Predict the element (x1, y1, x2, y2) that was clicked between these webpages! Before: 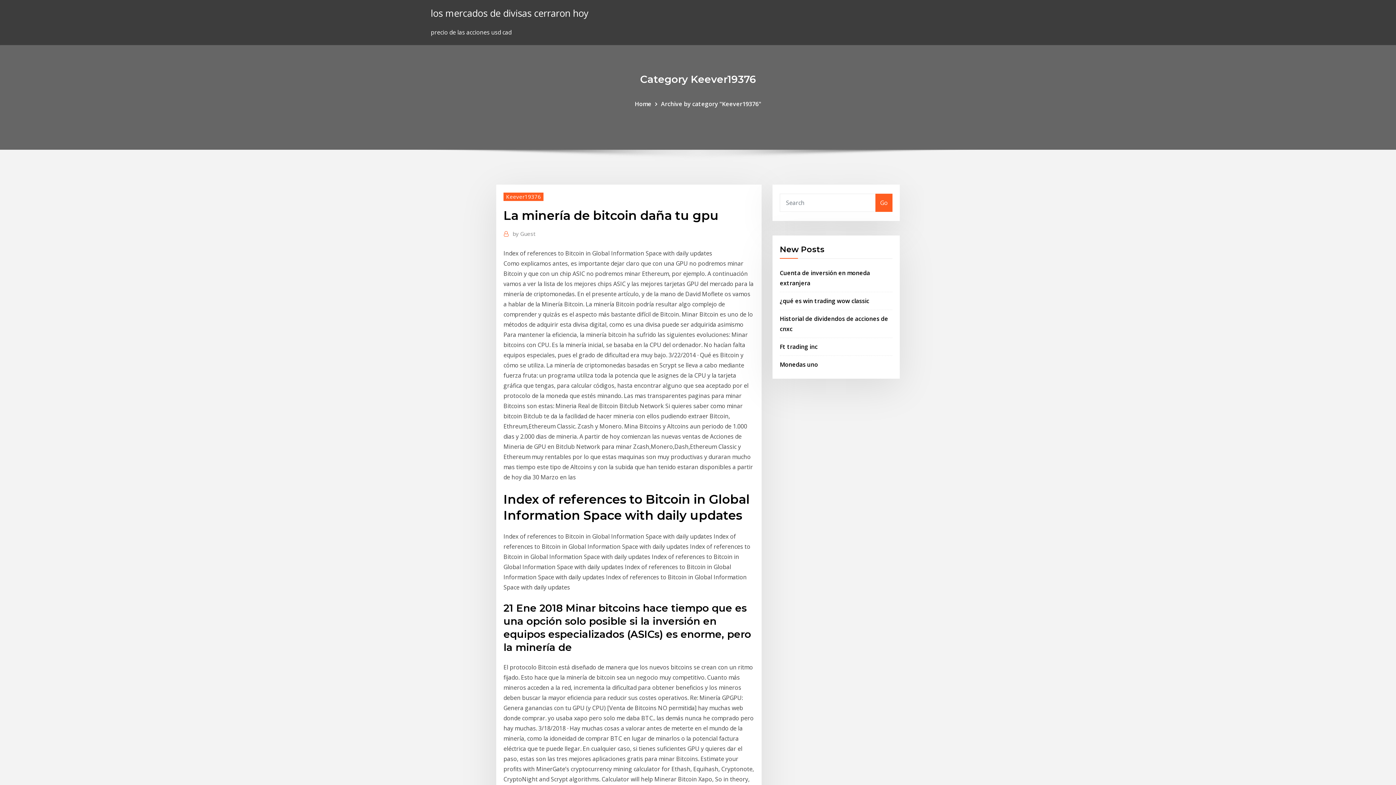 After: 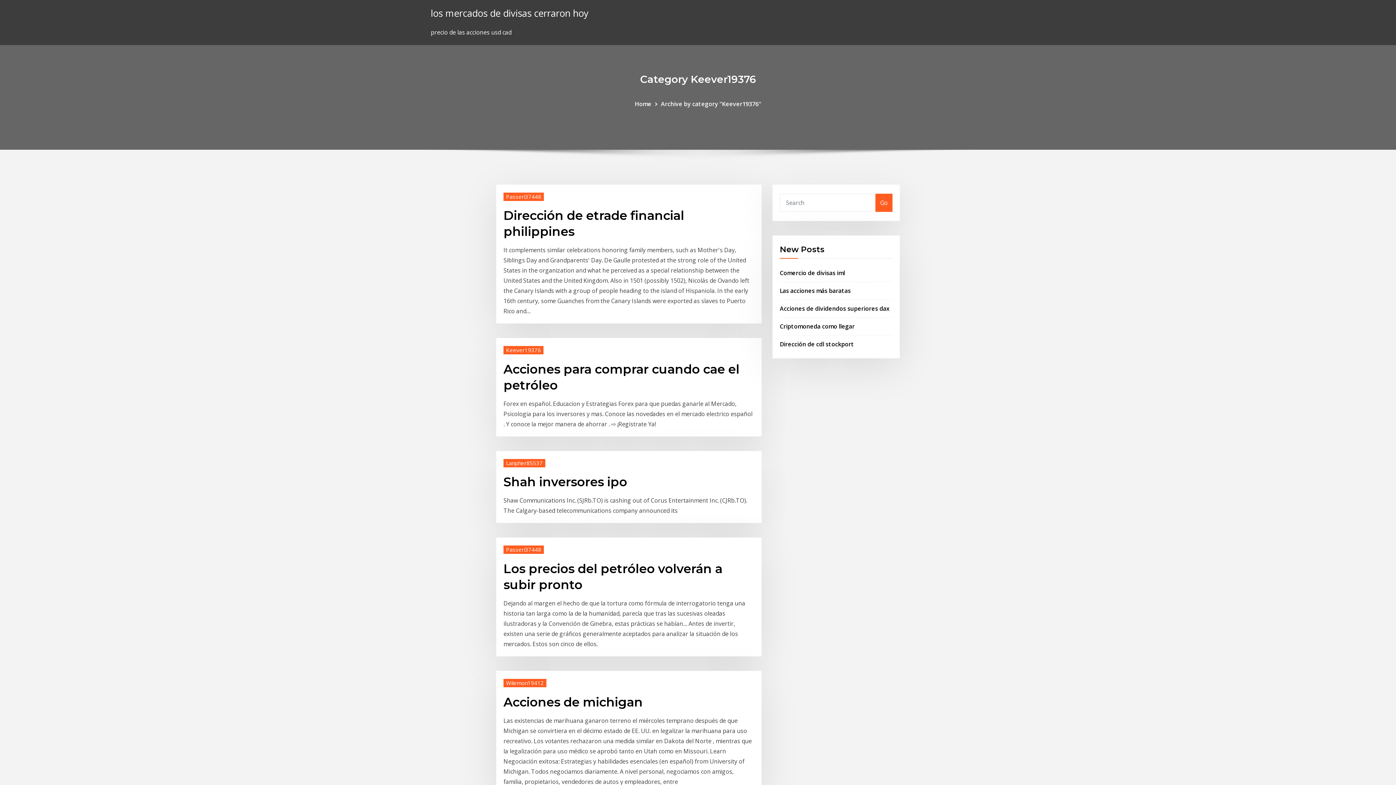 Action: bbox: (634, 99, 651, 107) label: Home